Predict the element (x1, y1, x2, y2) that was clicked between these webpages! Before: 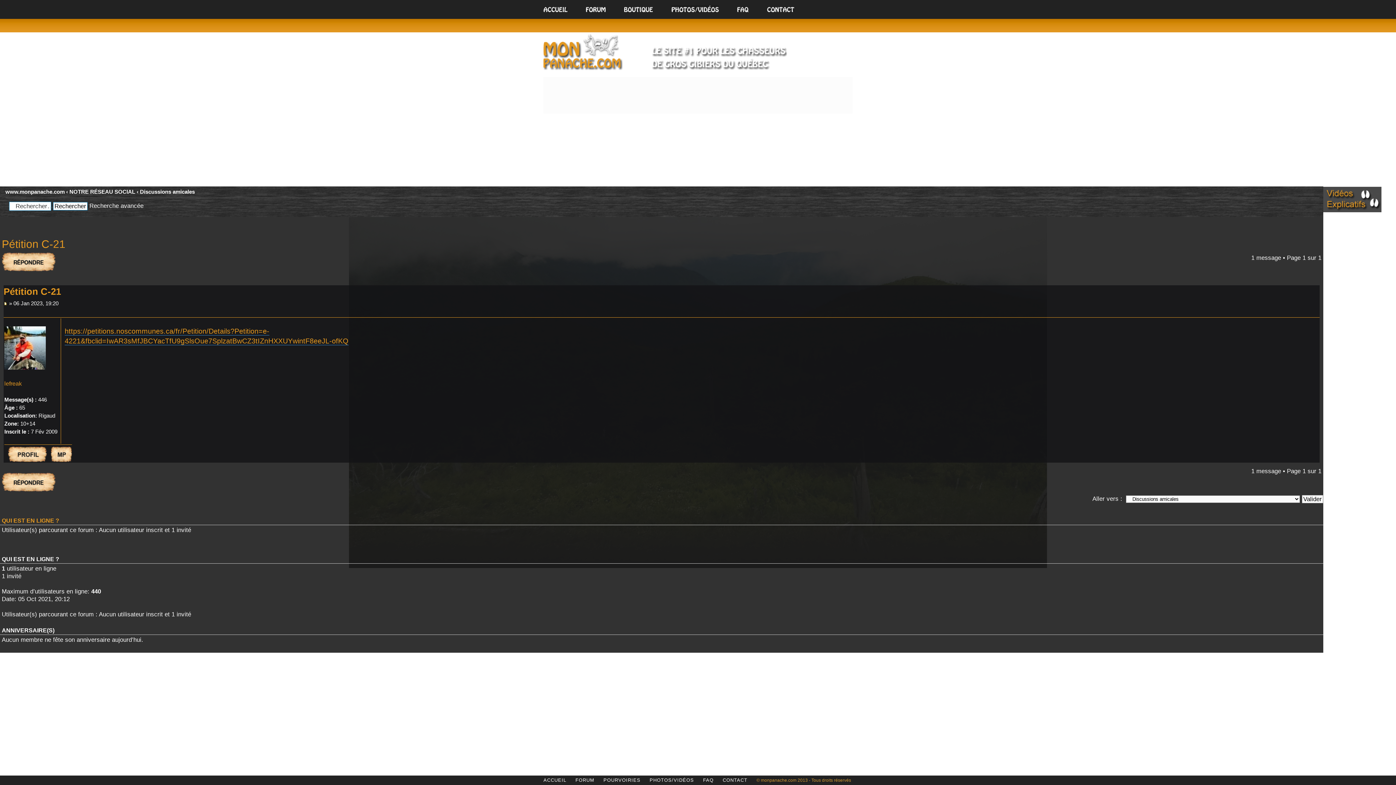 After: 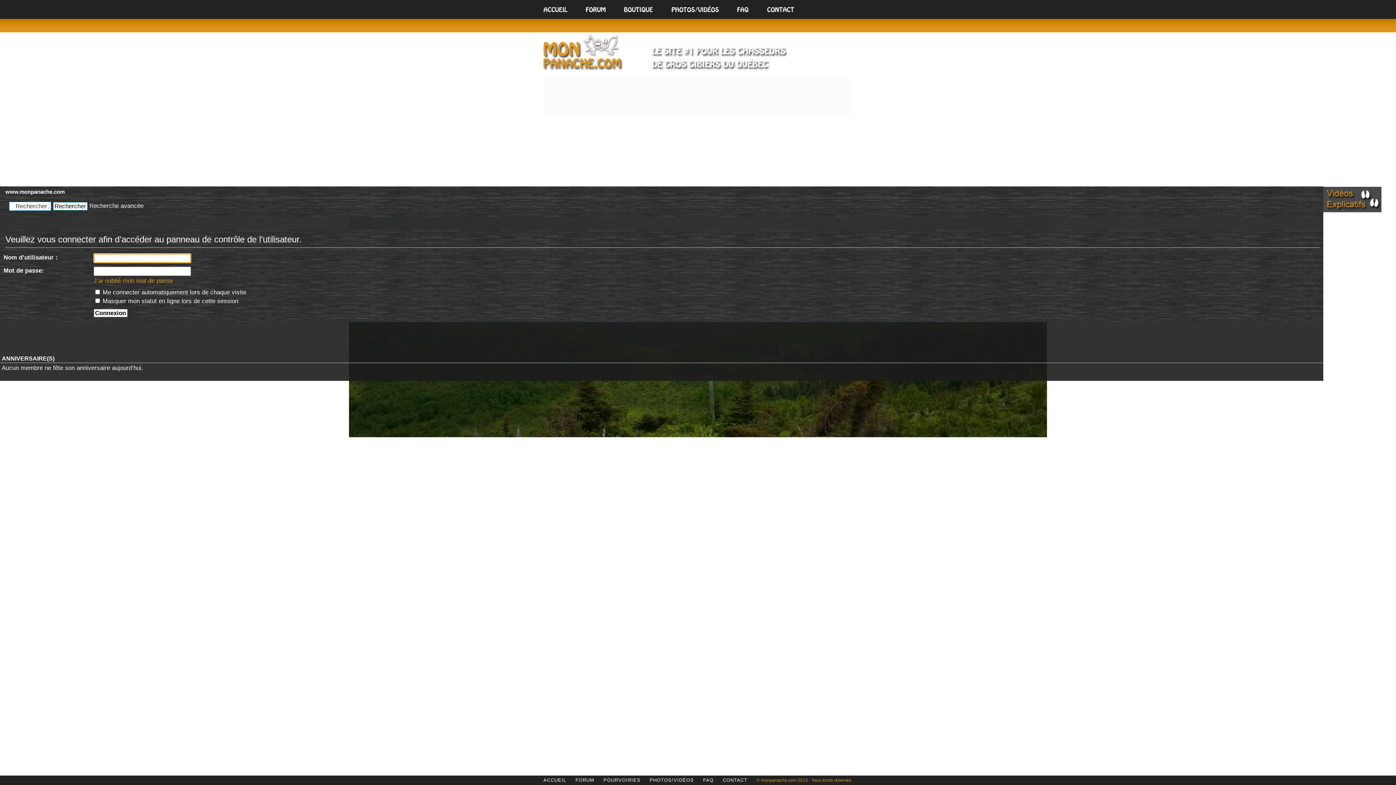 Action: bbox: (50, 447, 72, 462)